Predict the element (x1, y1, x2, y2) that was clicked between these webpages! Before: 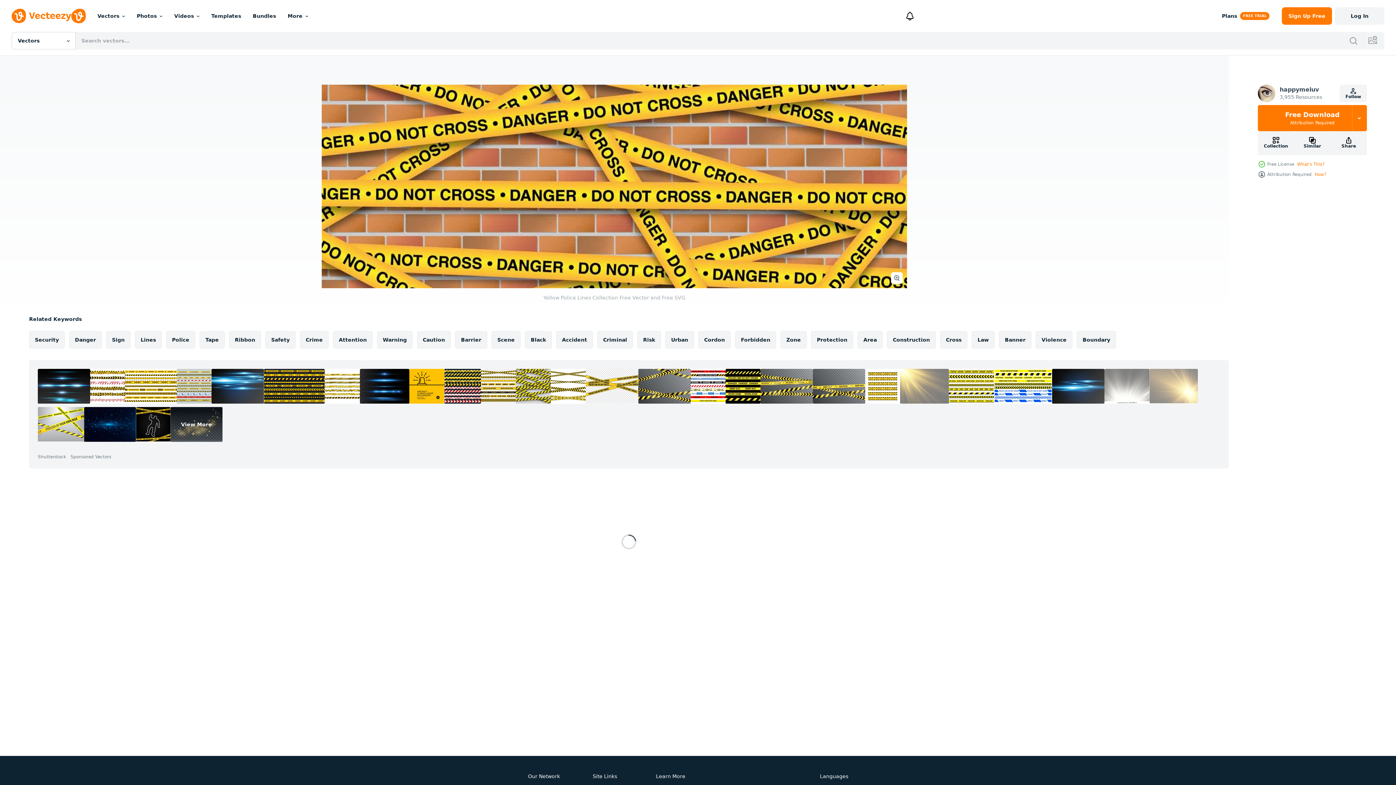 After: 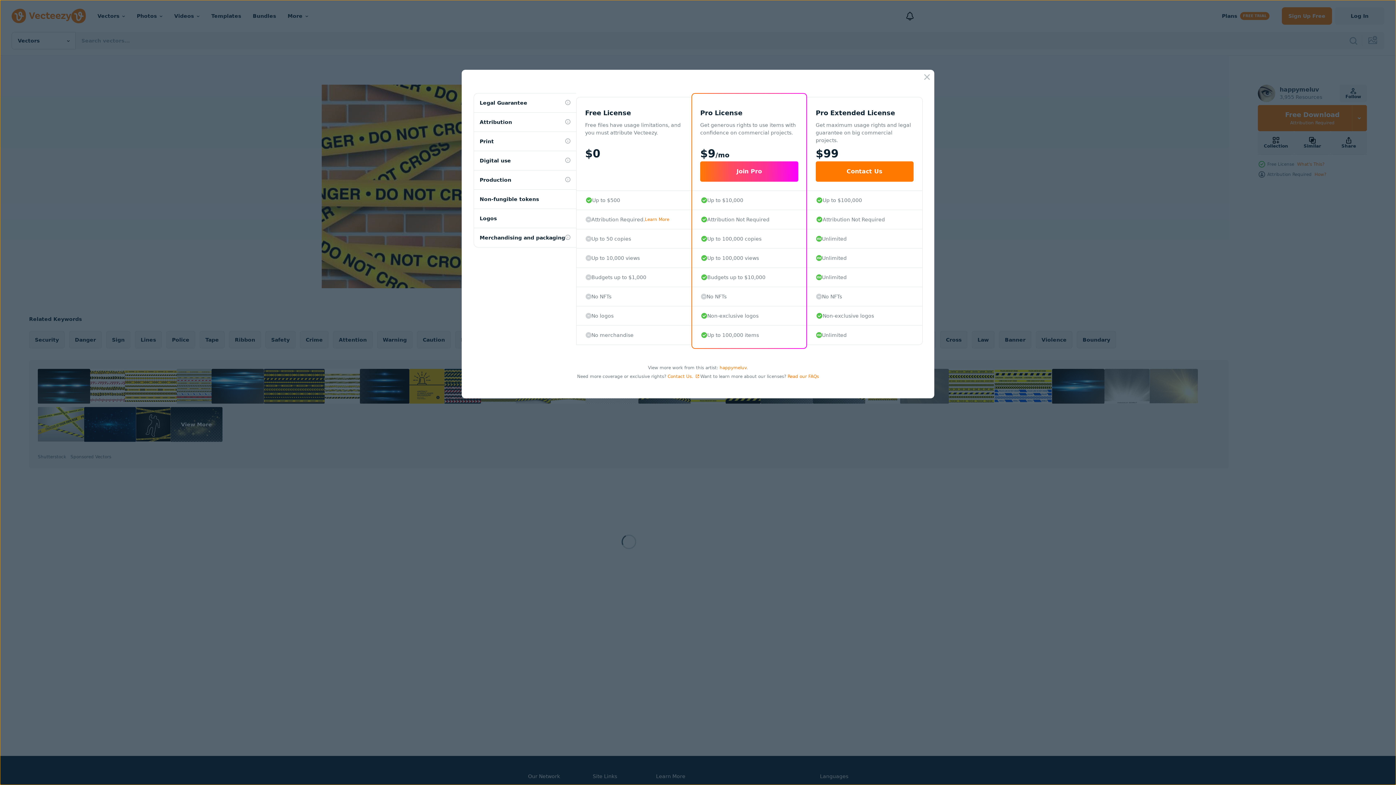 Action: label: What's This? bbox: (1297, 161, 1324, 166)